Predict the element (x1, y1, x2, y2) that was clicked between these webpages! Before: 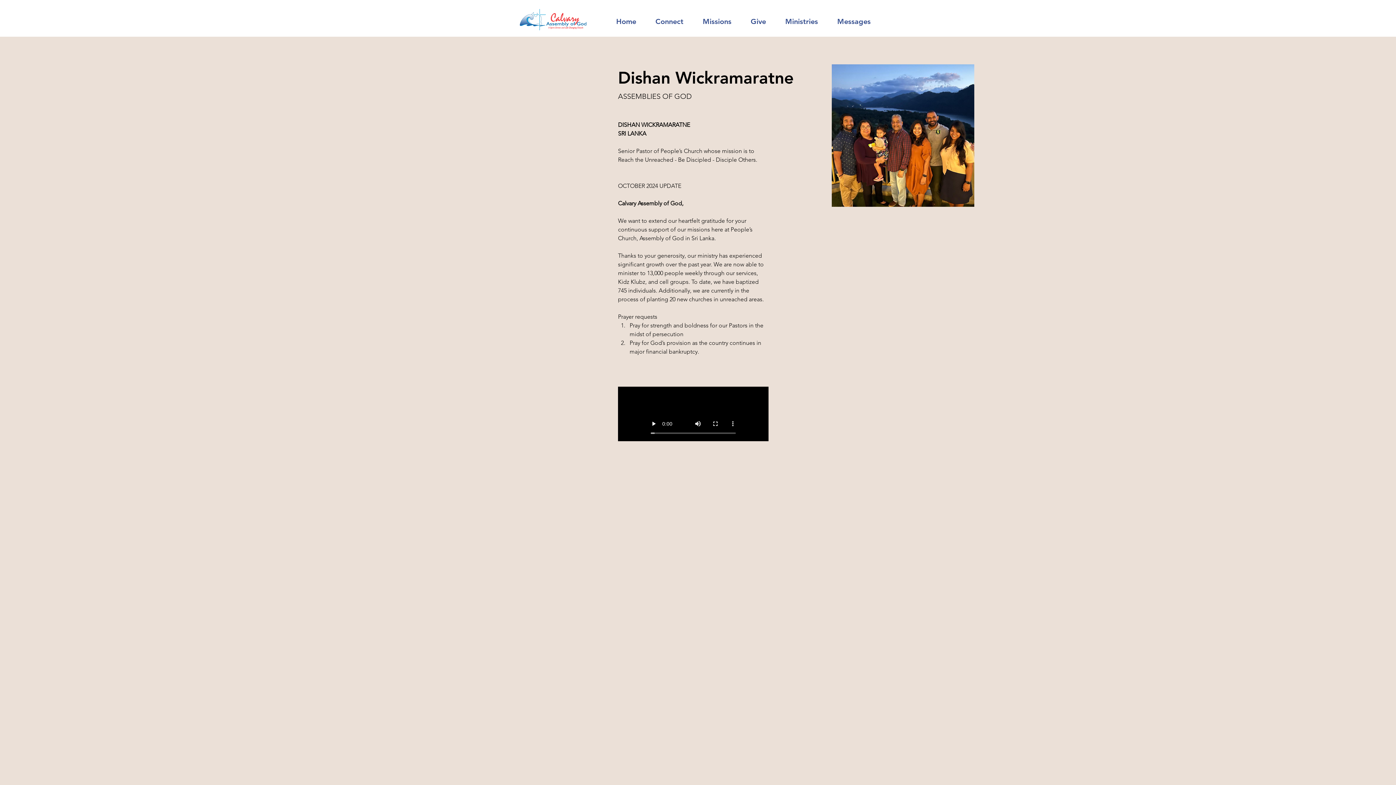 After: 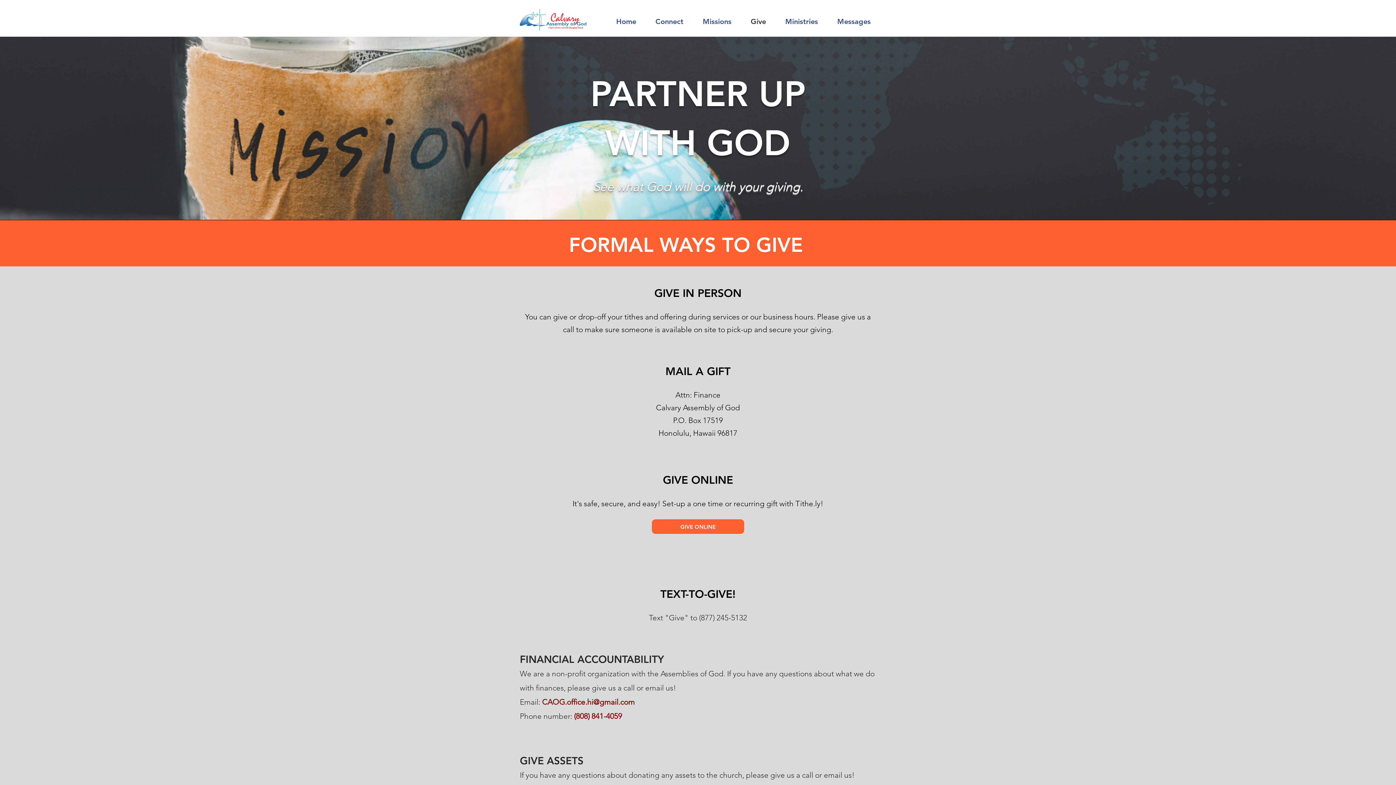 Action: label: Give bbox: (737, 15, 771, 27)